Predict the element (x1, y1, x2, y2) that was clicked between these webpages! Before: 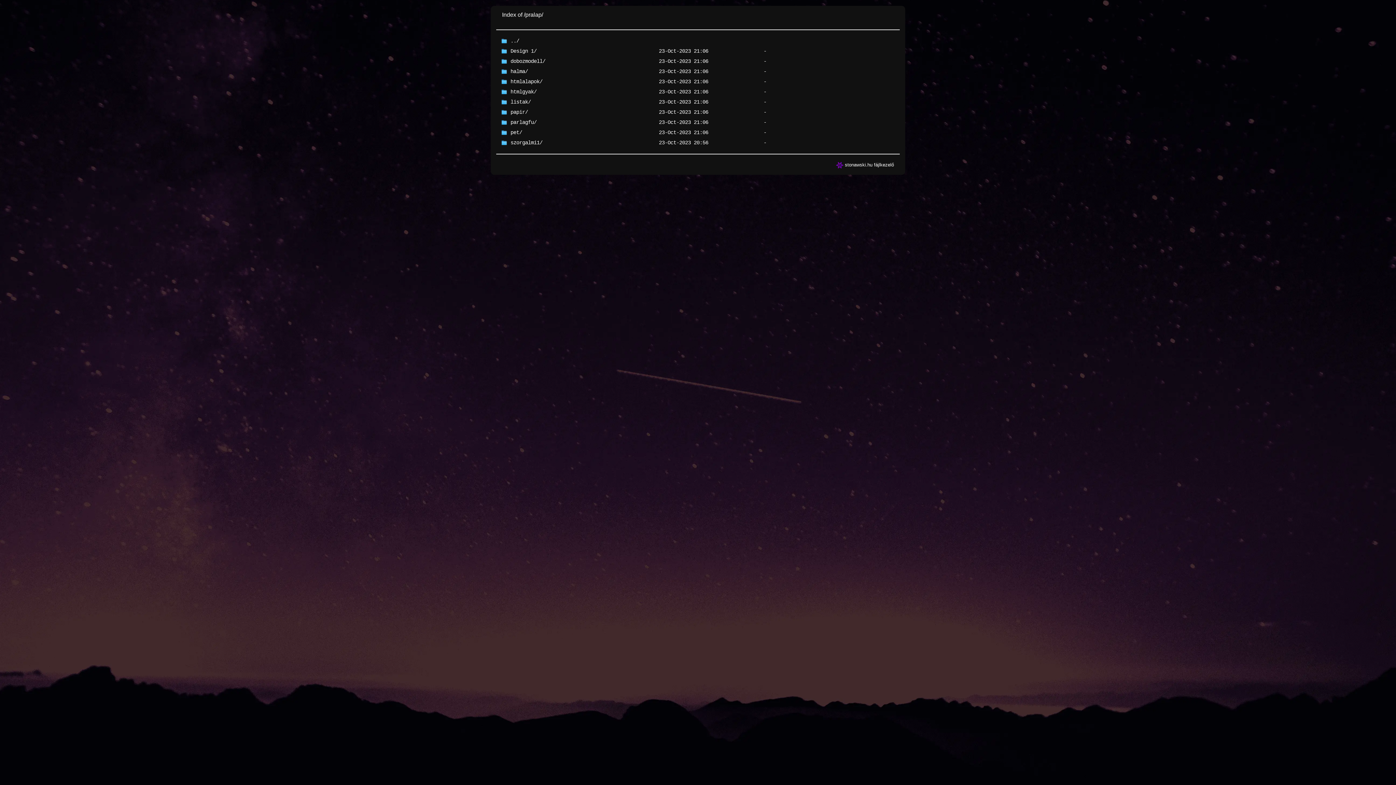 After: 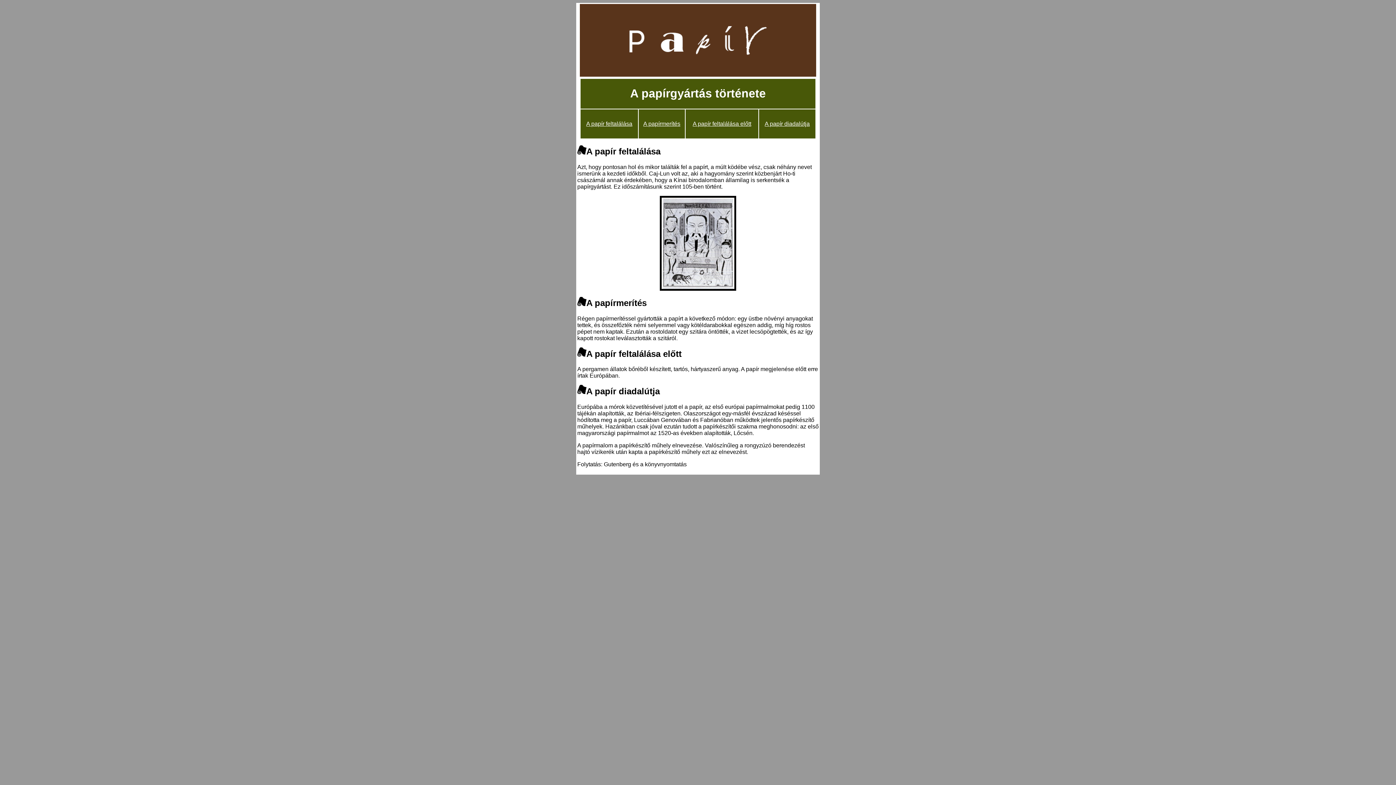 Action: bbox: (501, 107, 528, 115) label: papir/